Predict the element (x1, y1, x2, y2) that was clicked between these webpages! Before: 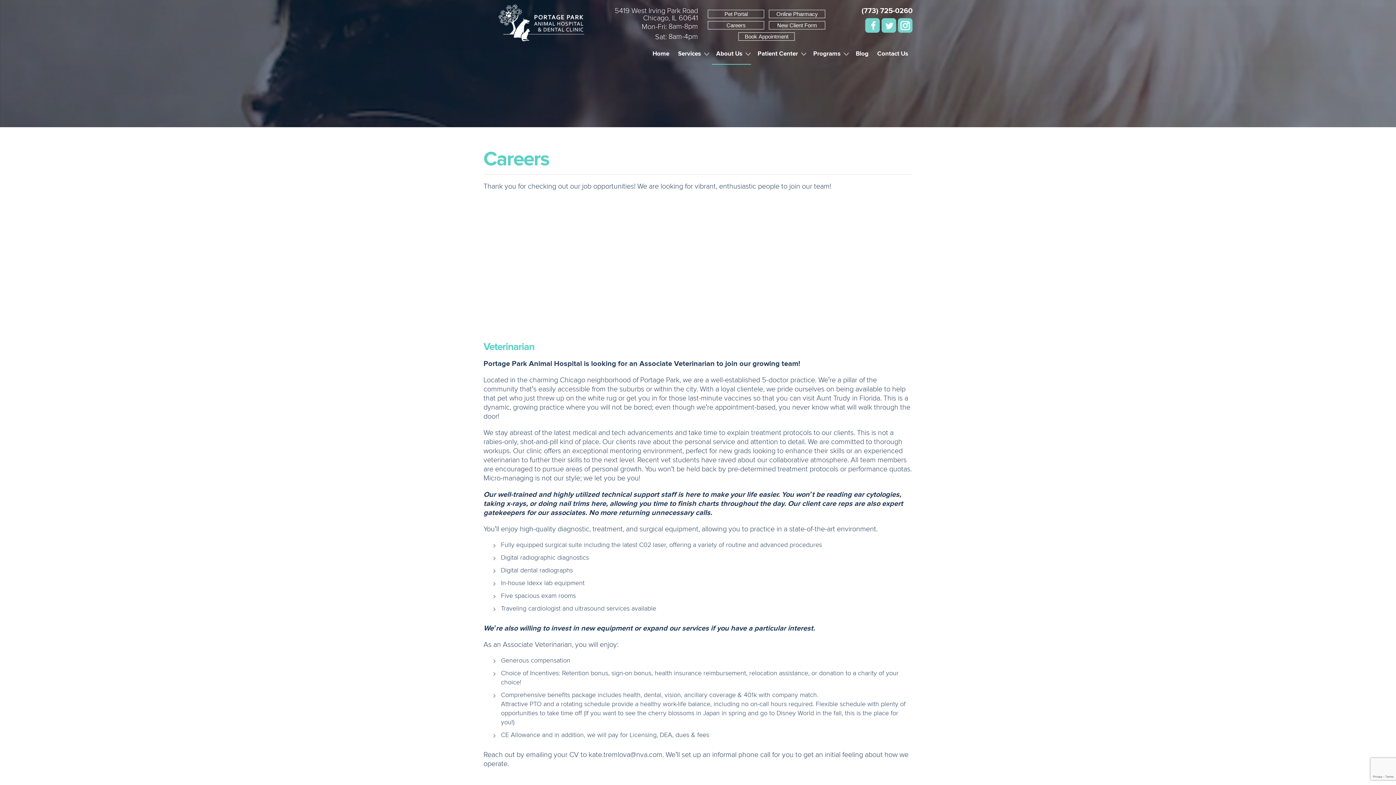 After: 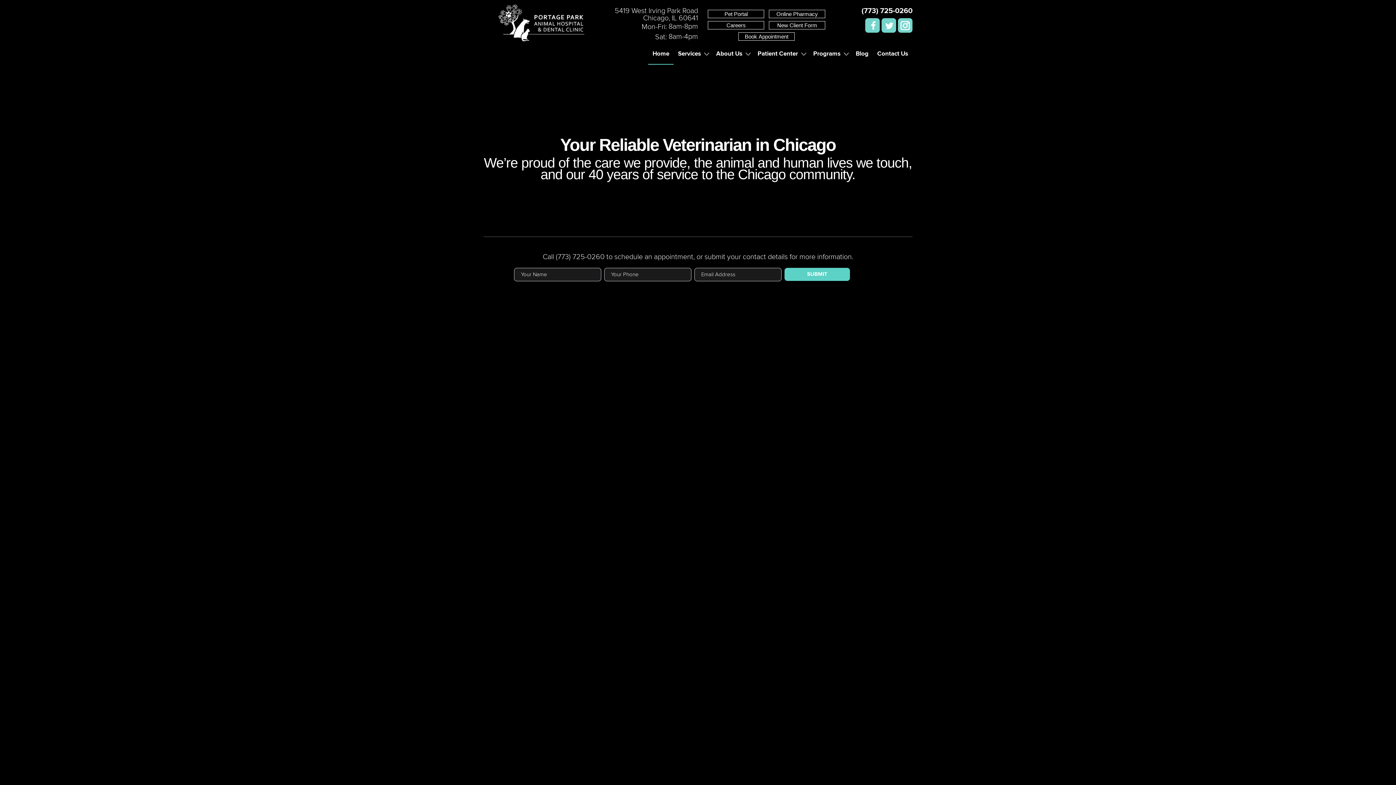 Action: bbox: (648, 44, 673, 64) label: Home